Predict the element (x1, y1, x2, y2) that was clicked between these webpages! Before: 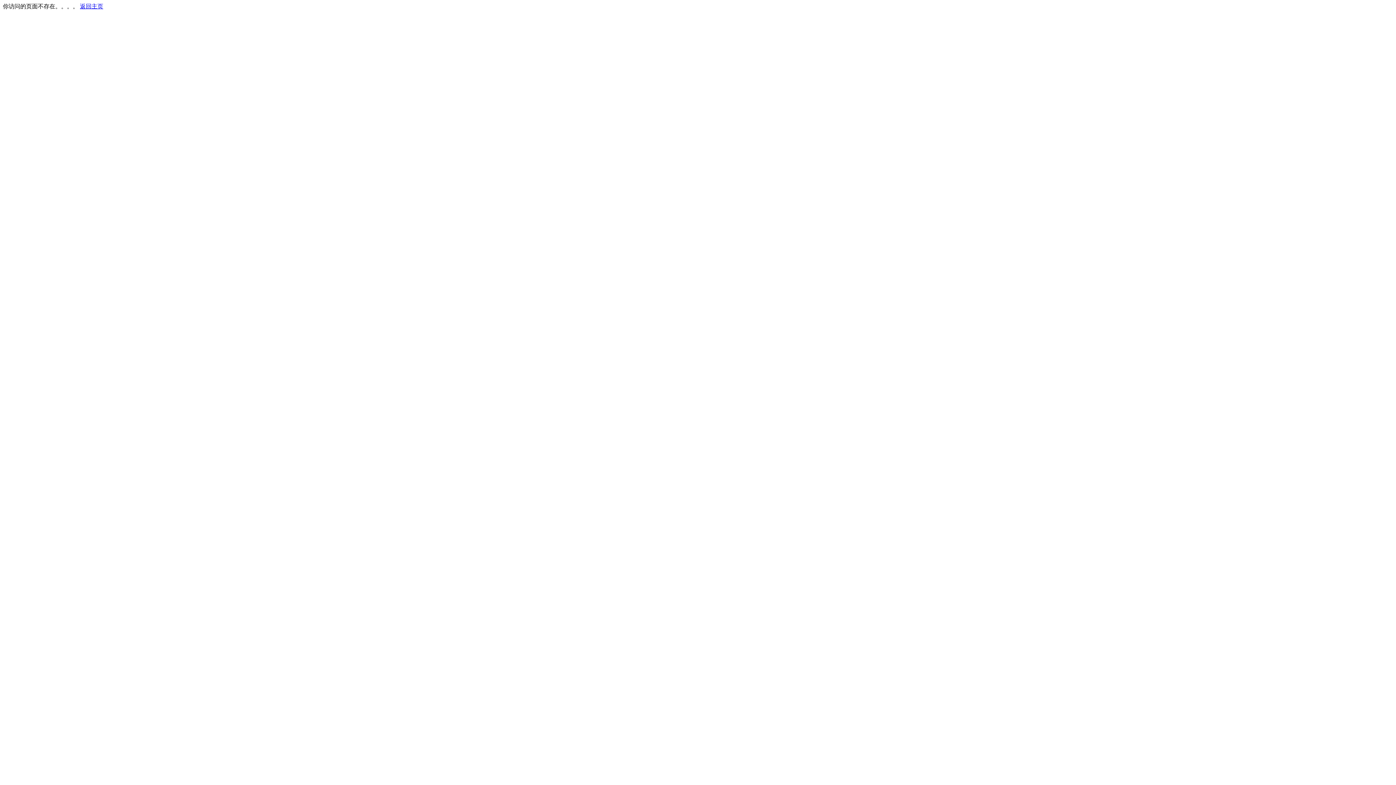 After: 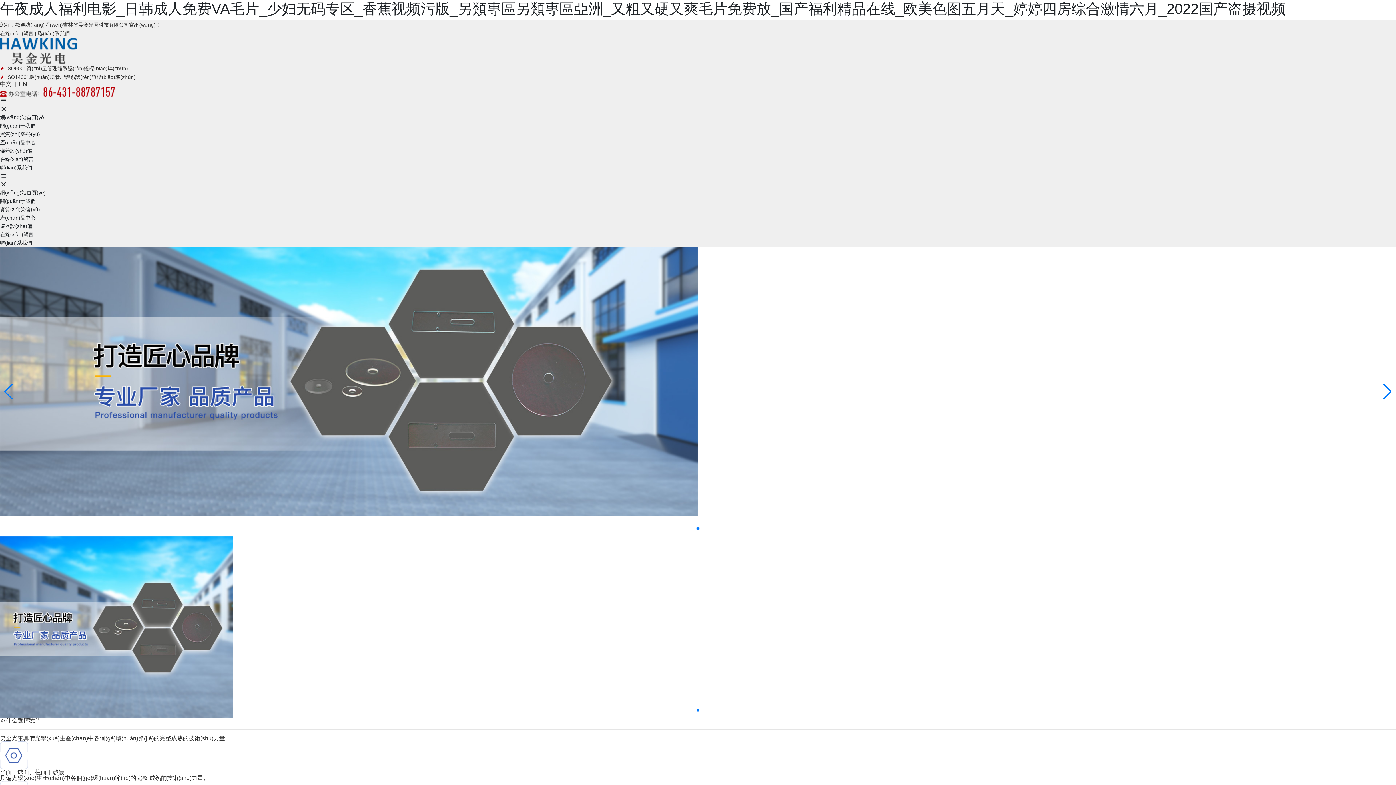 Action: label: 返回主页 bbox: (80, 3, 103, 9)